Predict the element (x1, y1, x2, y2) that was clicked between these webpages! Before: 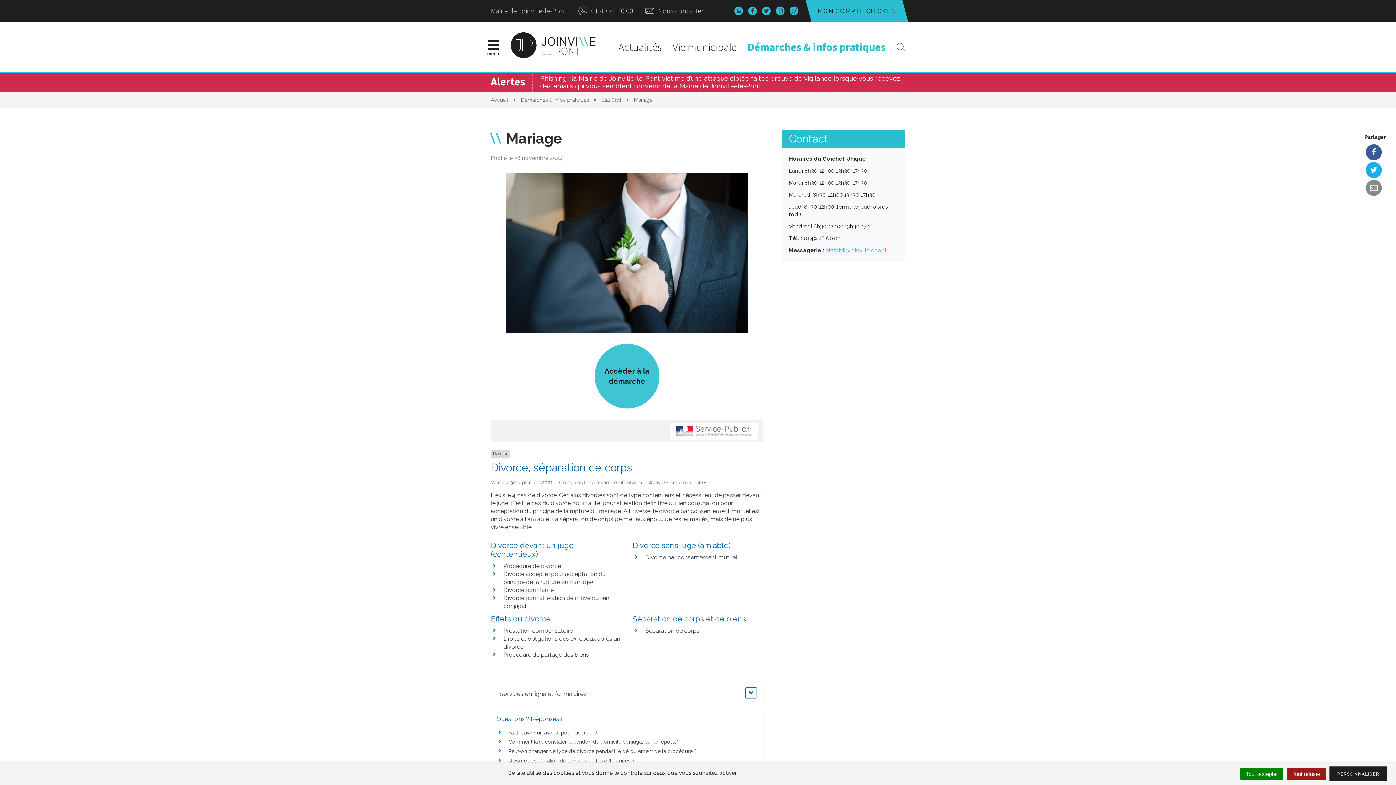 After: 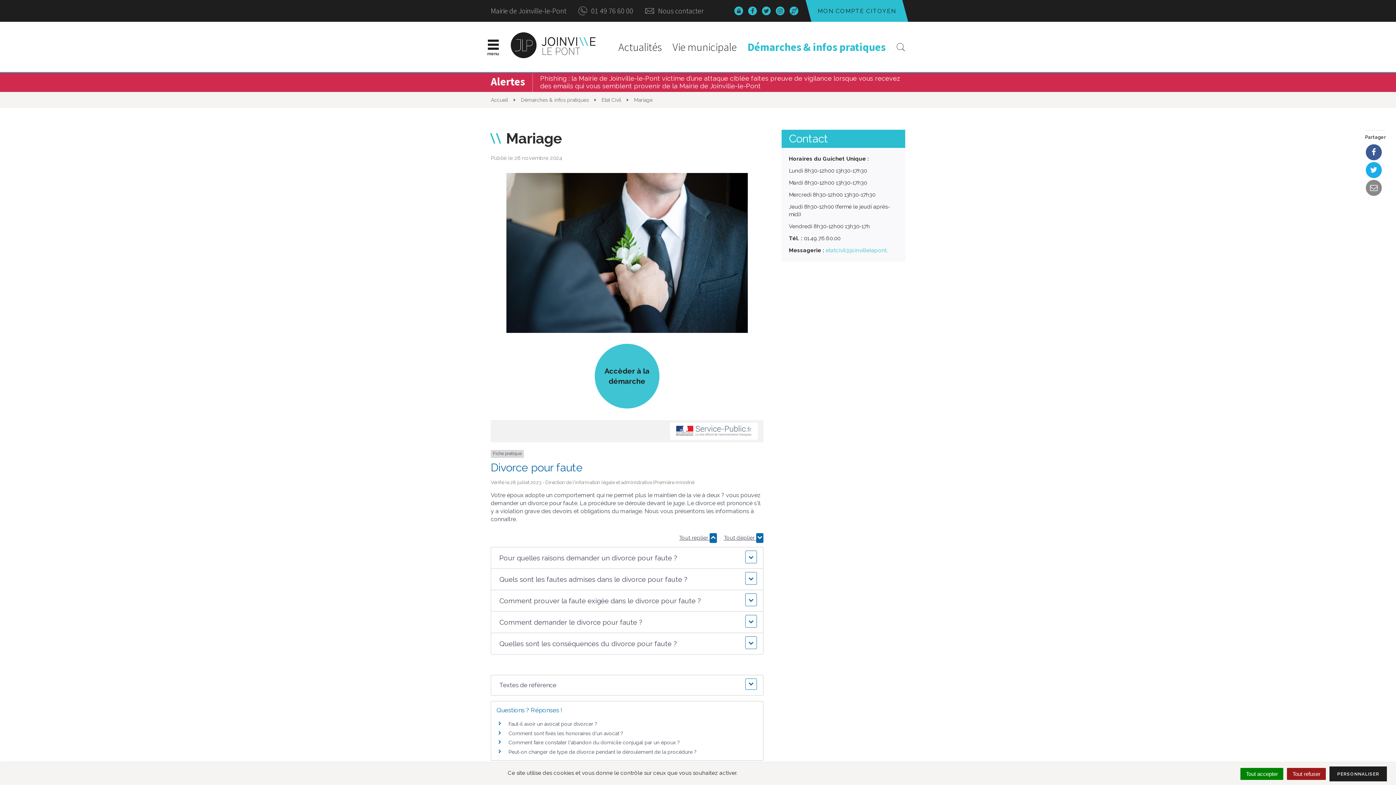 Action: bbox: (503, 586, 553, 593) label: Divorce pour faute